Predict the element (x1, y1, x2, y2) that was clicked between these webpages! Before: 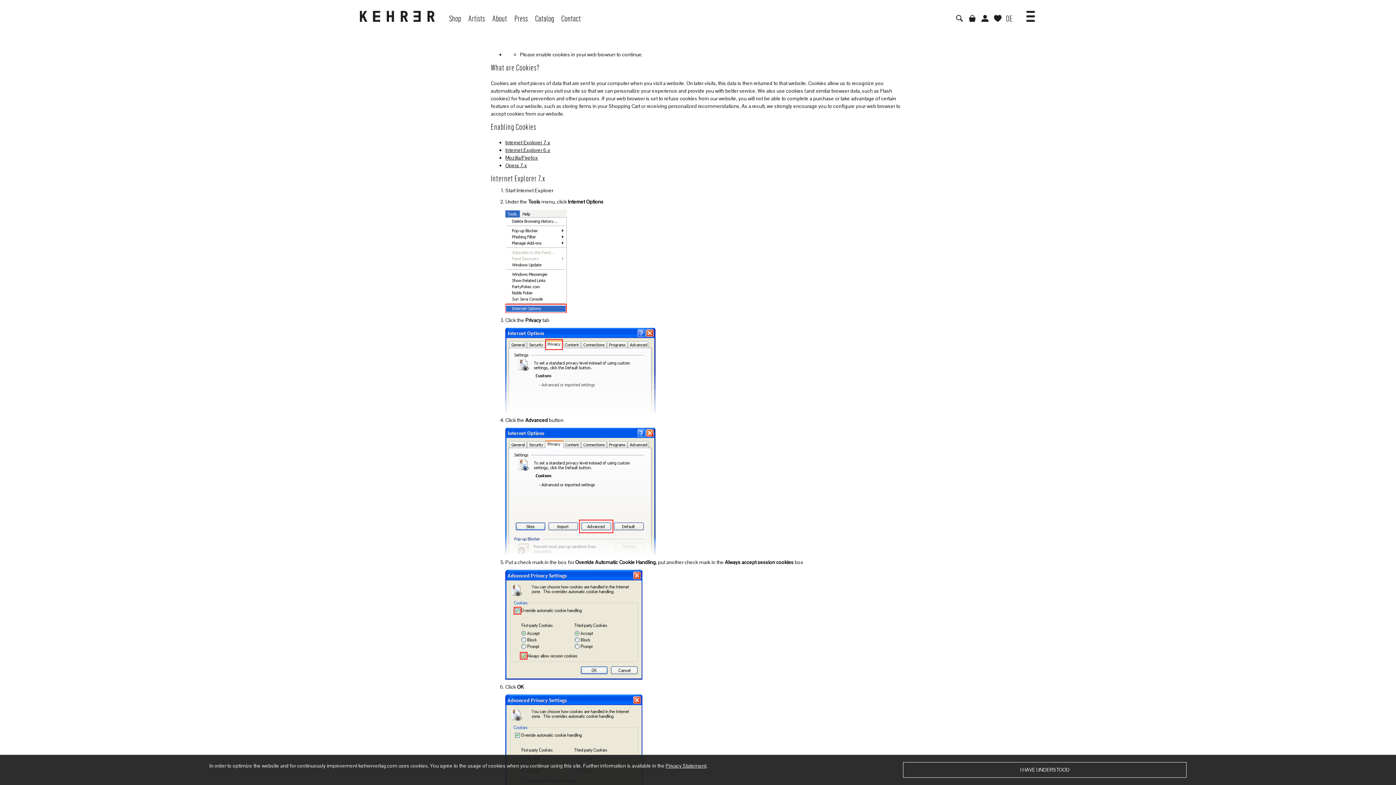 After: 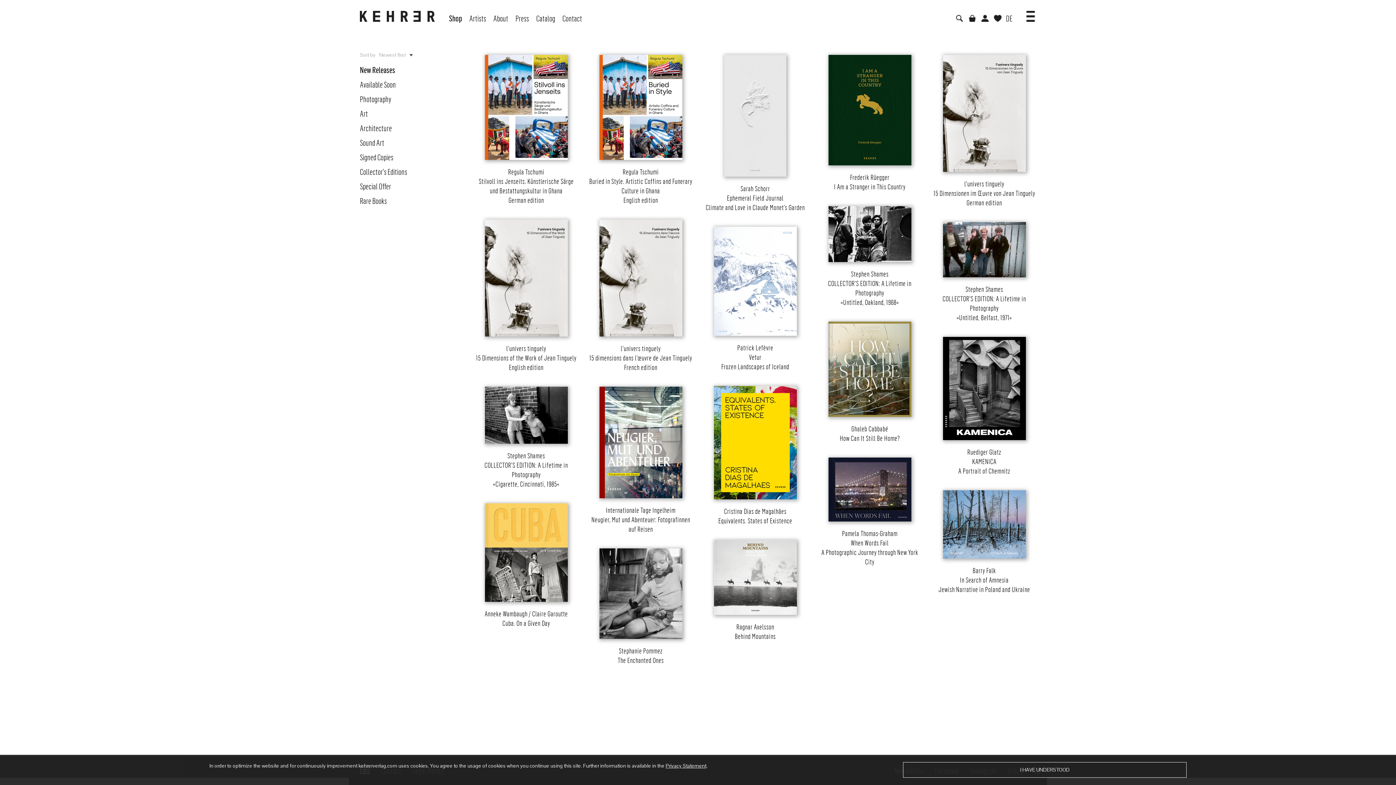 Action: label: Shop bbox: (445, 0, 464, 27)